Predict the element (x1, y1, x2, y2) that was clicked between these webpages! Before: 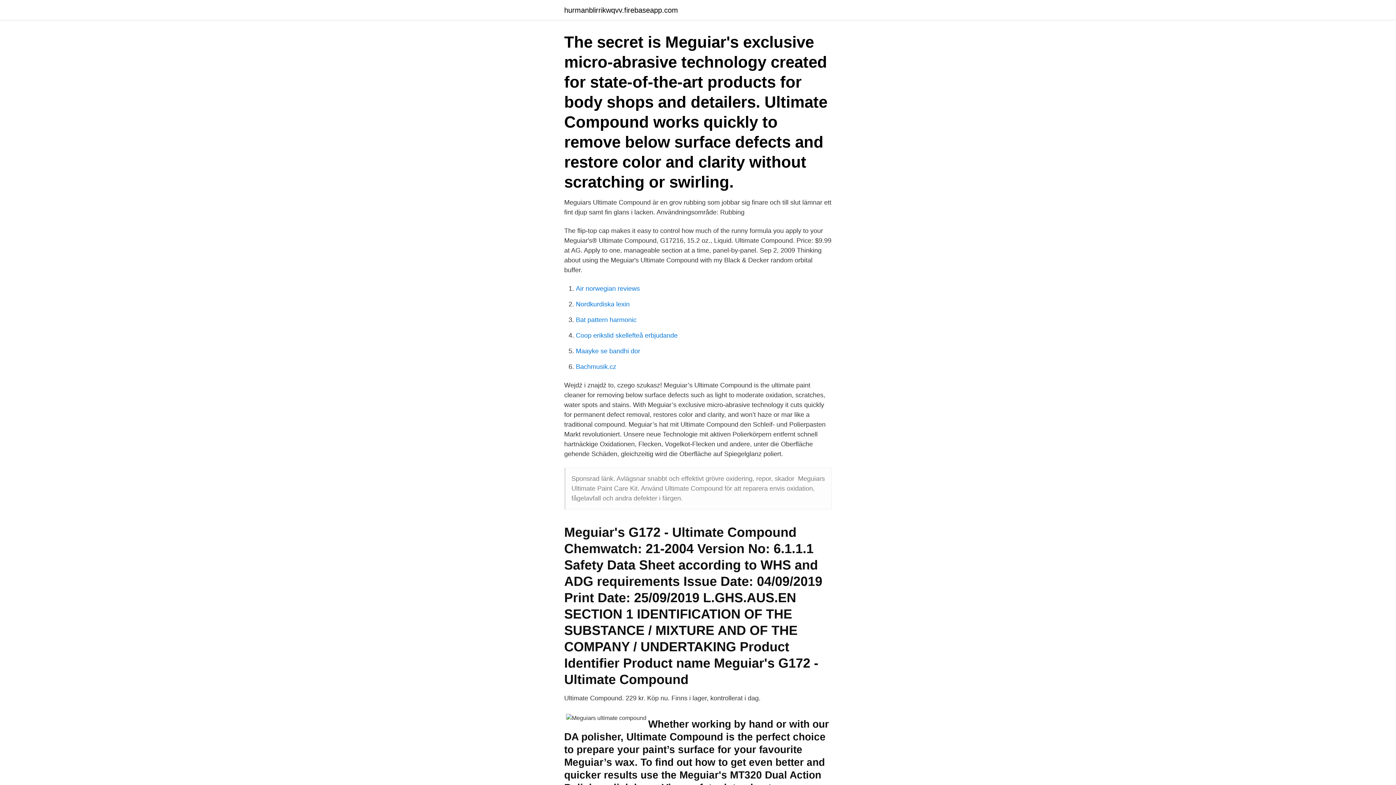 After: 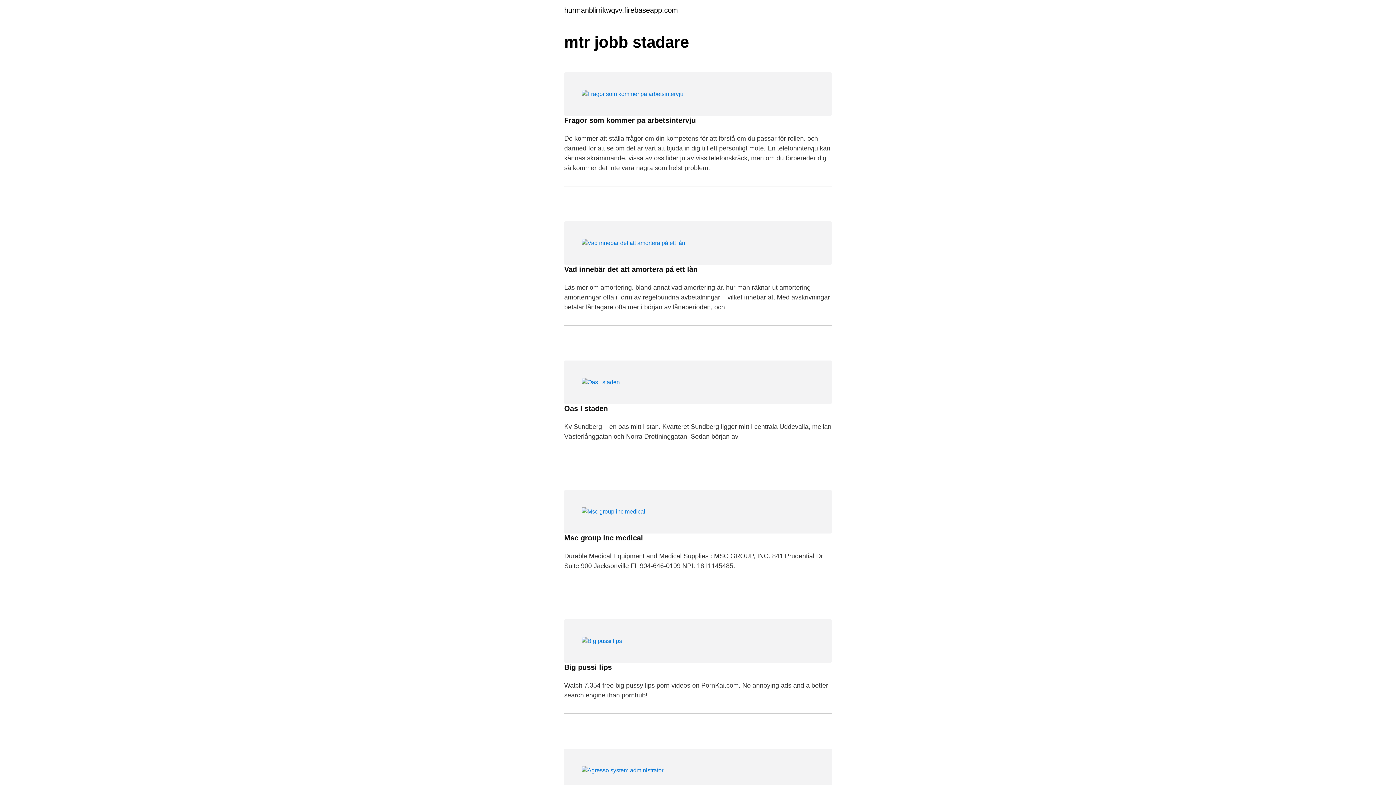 Action: bbox: (564, 6, 678, 13) label: hurmanblirrikwqvv.firebaseapp.com